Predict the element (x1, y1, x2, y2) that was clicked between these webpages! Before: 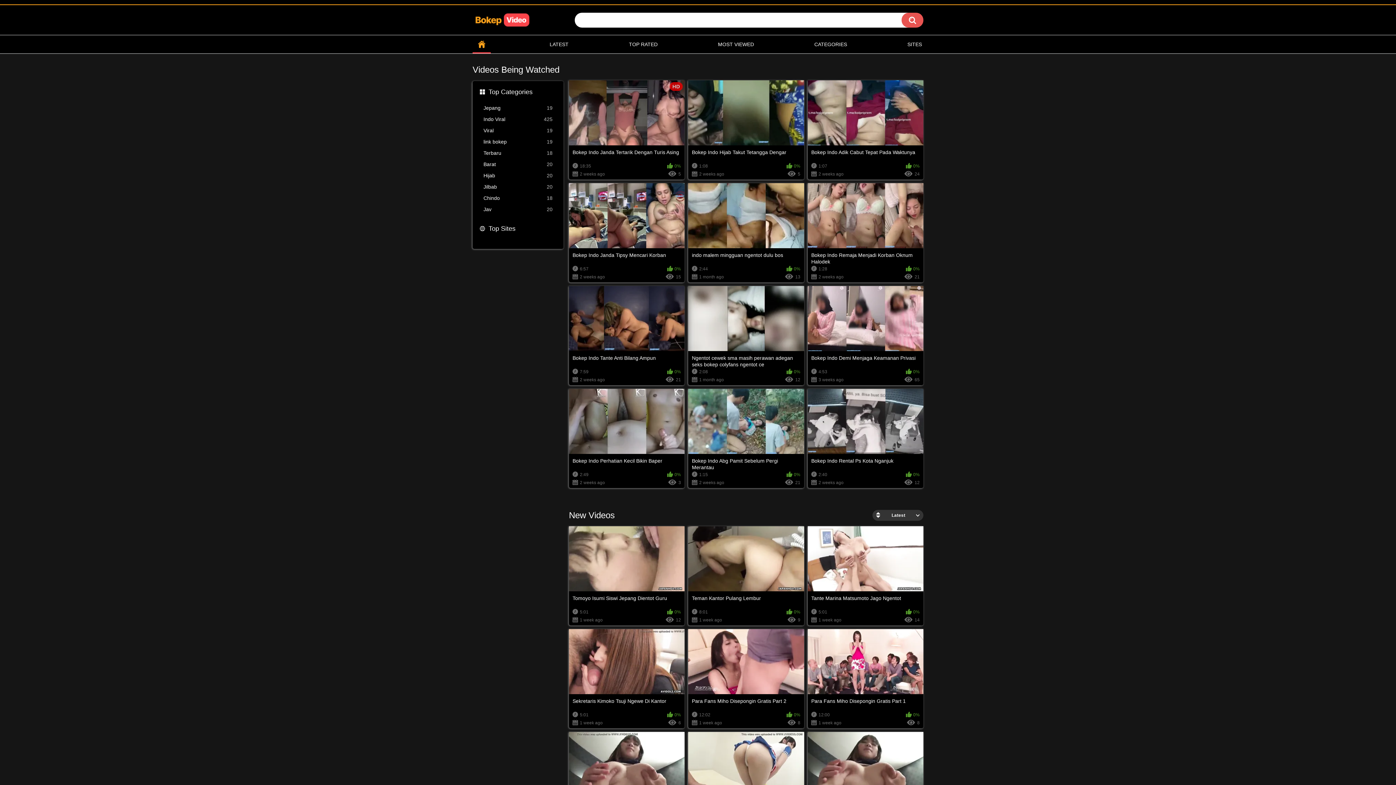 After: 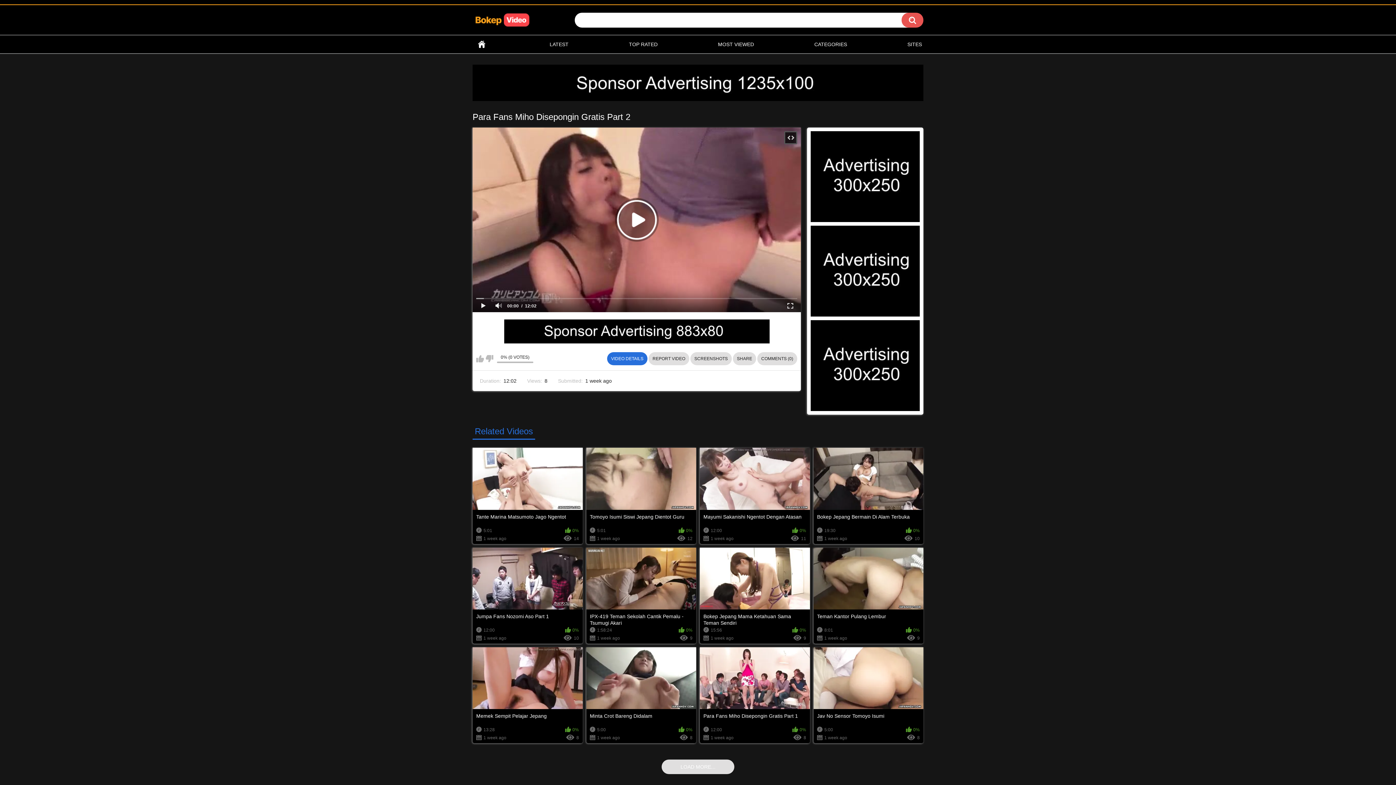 Action: label: Para Fans Miho Disepongin Gratis Part 2
12:02
0%
1 week ago
8 bbox: (688, 629, 804, 728)